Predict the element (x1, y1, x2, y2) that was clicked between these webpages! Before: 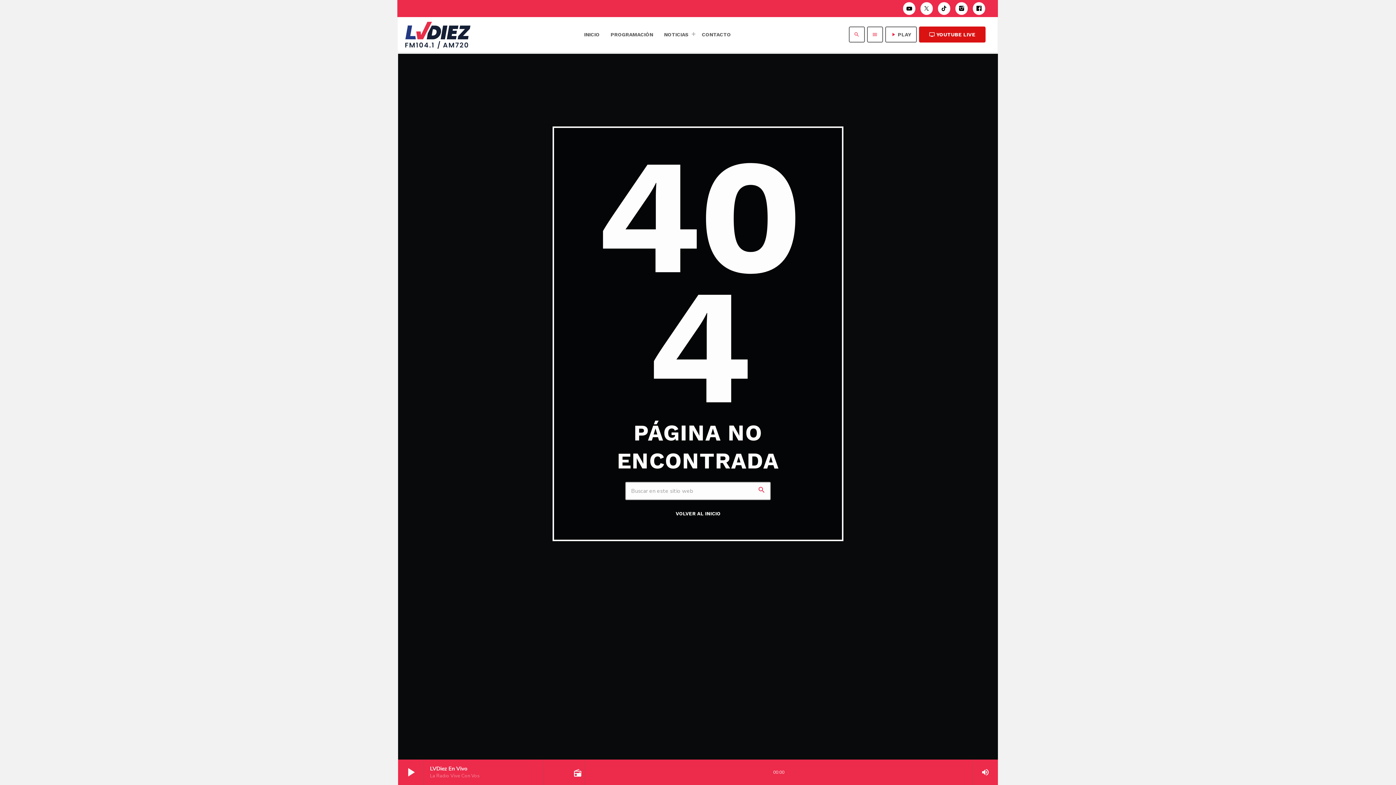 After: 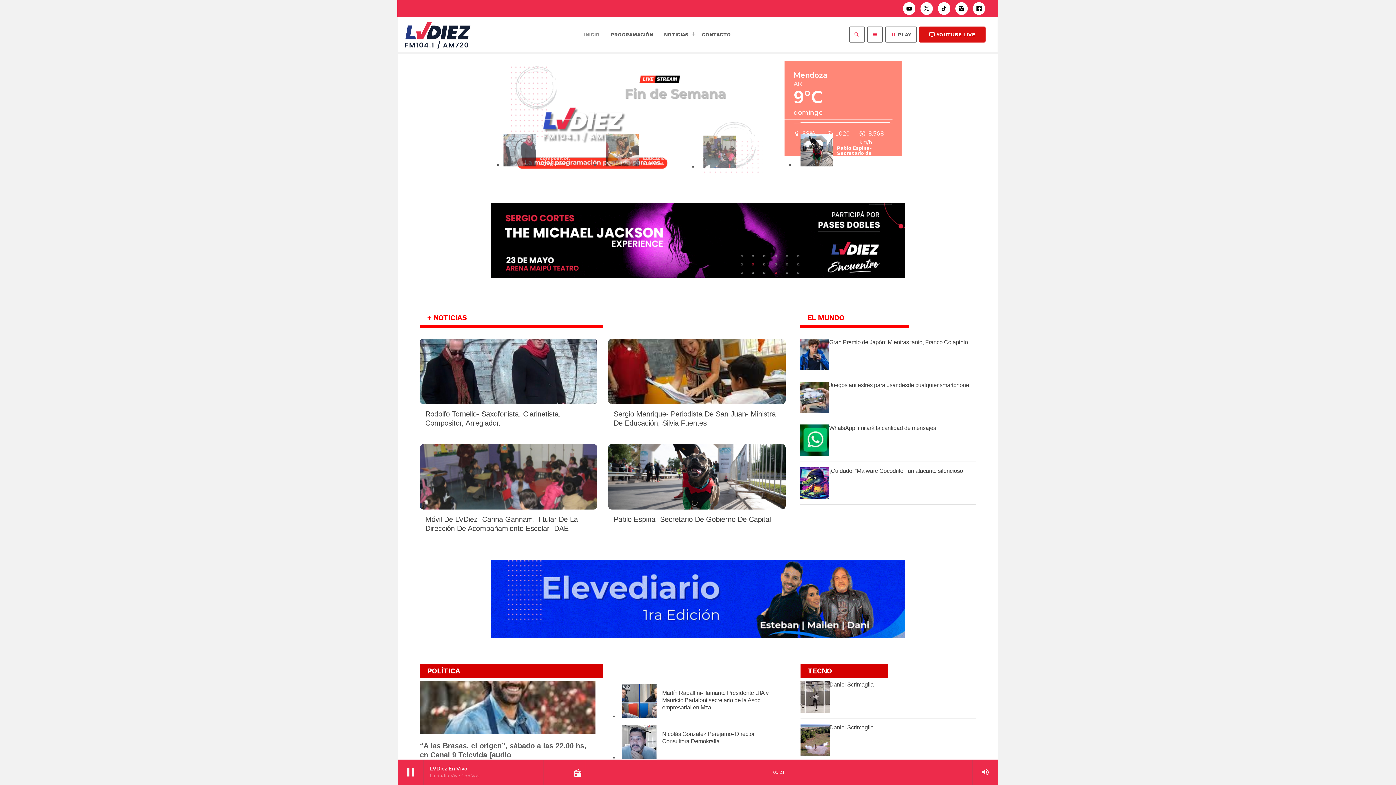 Action: label: Enlace pagina principal bbox: (404, 20, 471, 49)